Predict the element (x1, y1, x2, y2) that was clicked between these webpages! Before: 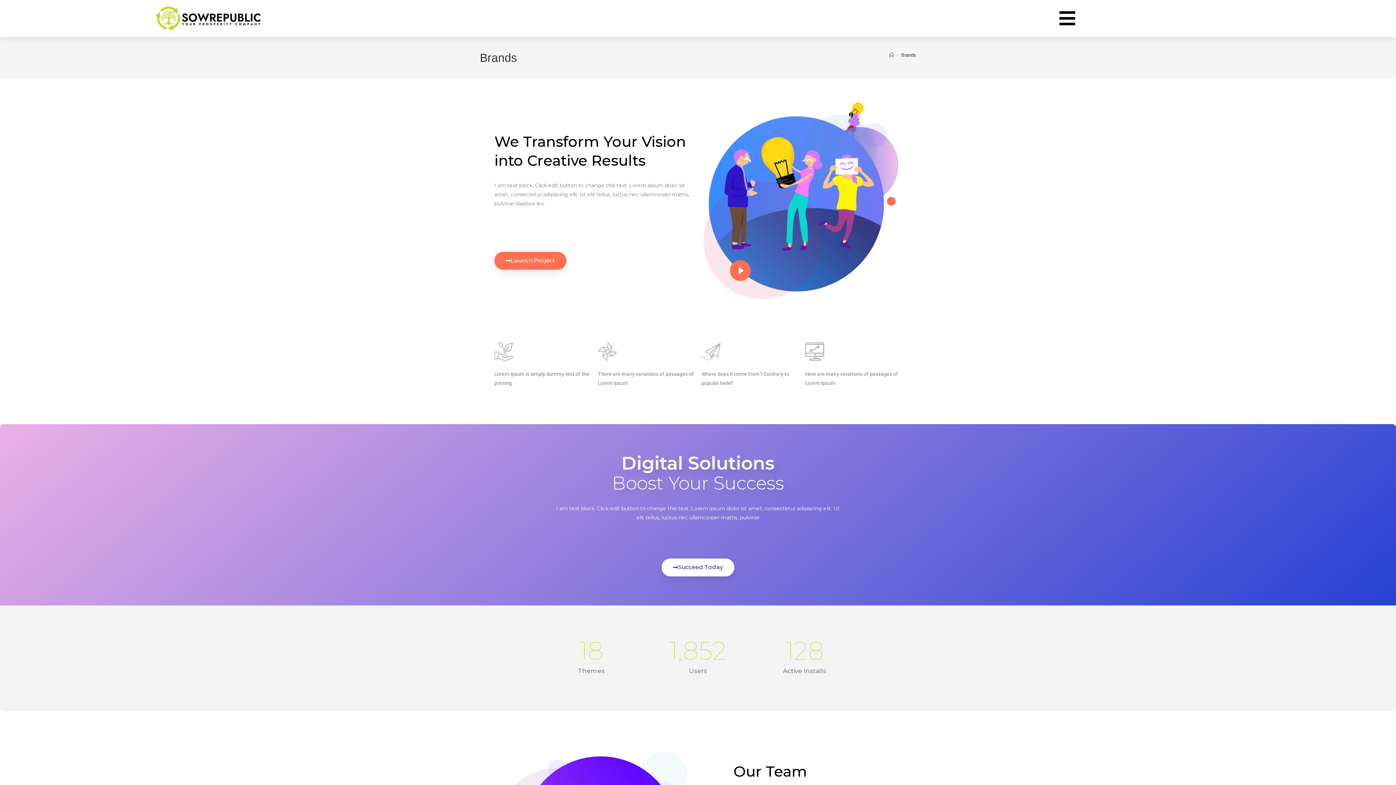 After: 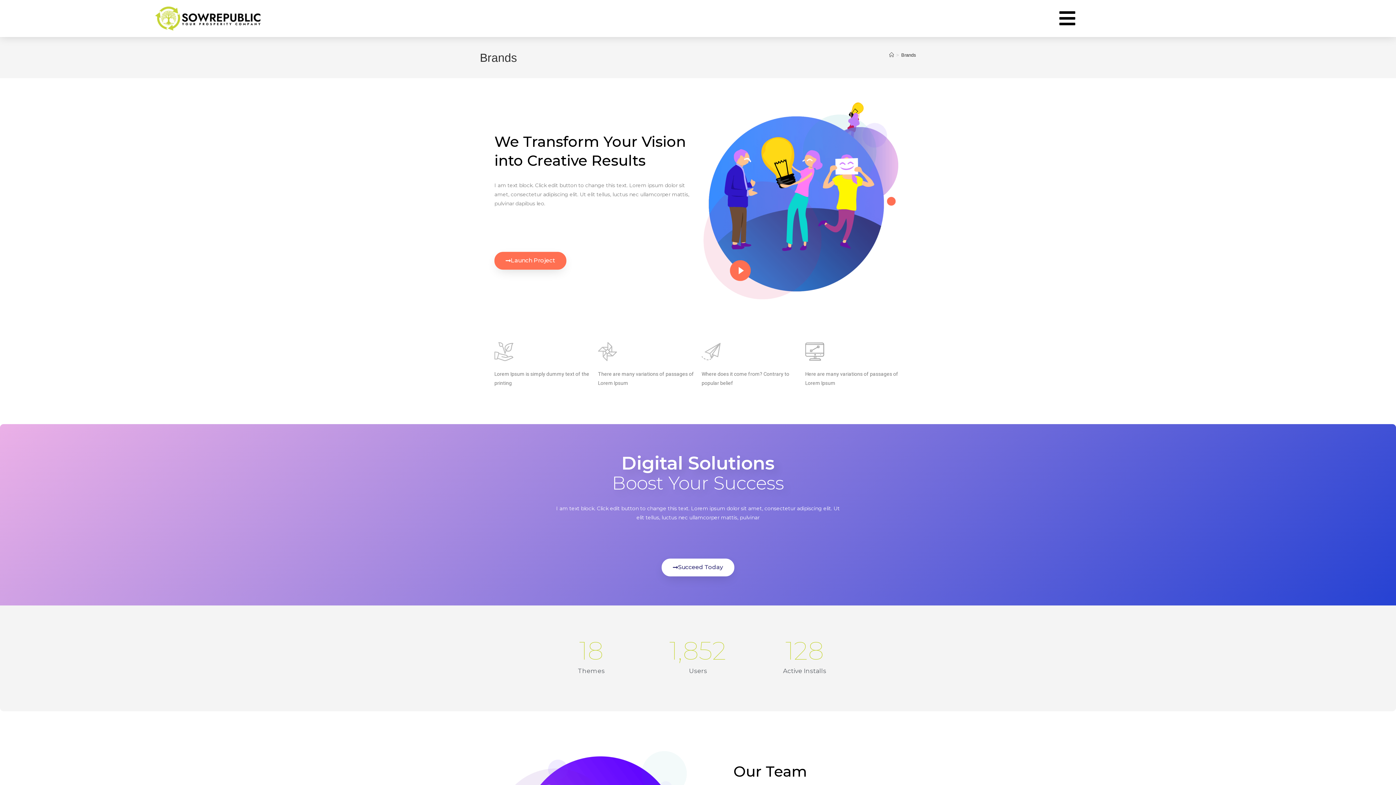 Action: bbox: (901, 52, 916, 57) label: Brands